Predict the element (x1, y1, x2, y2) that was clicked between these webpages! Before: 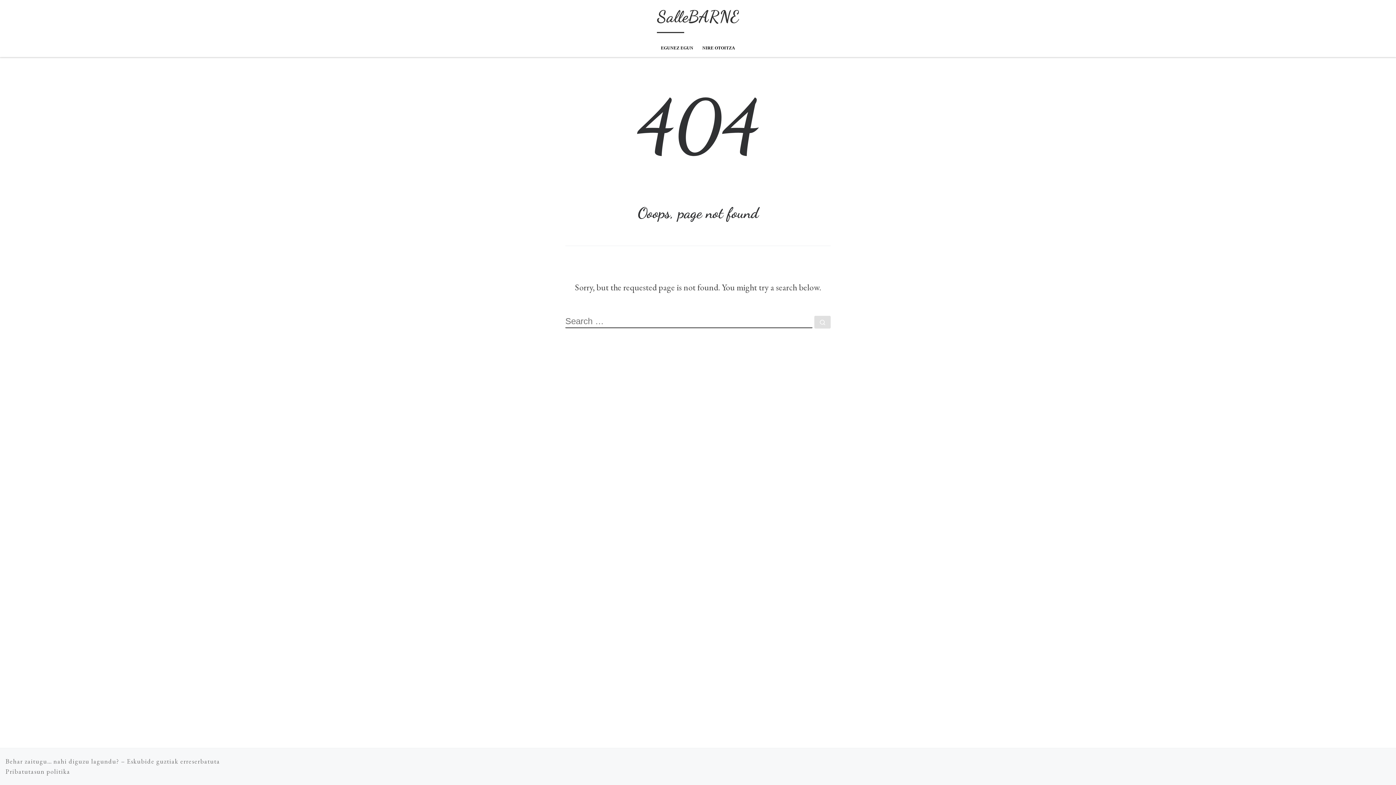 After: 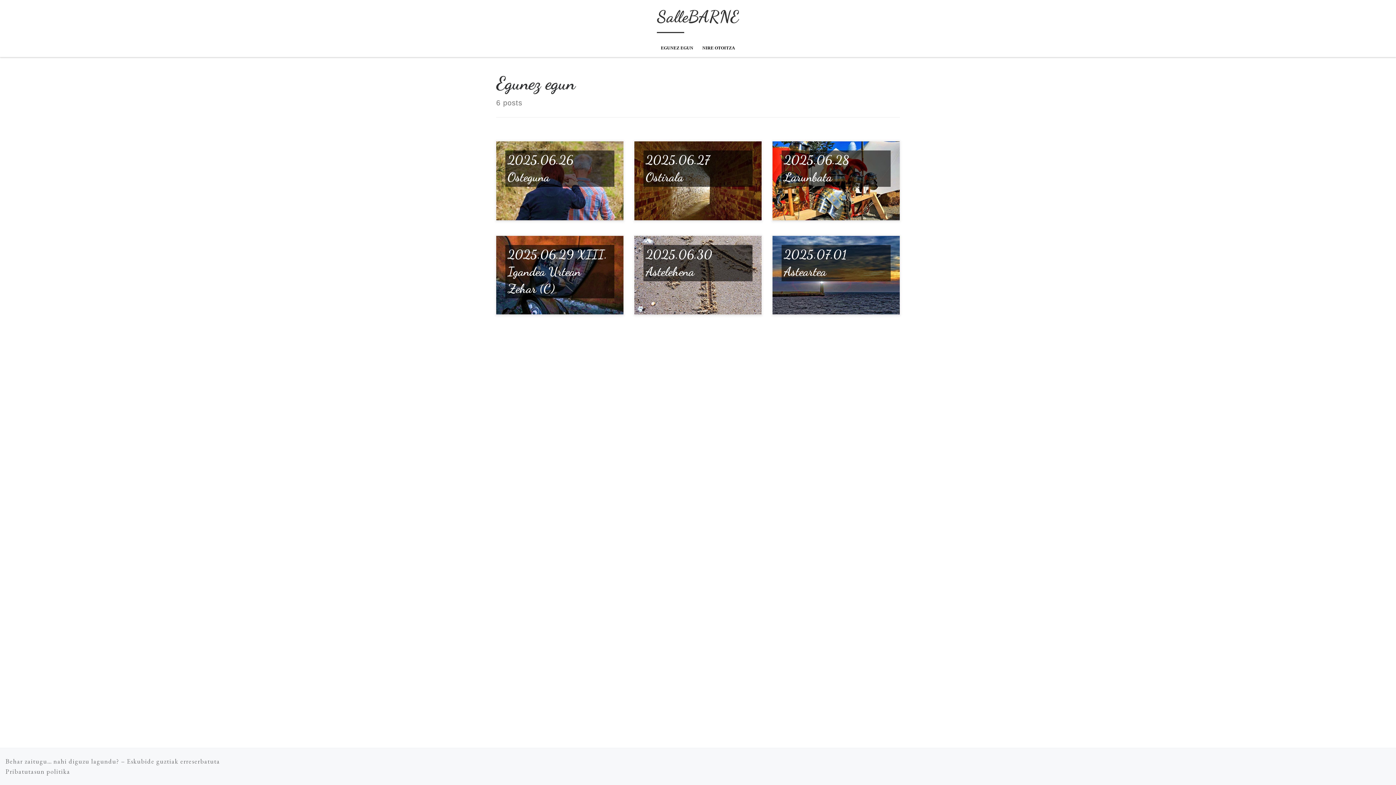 Action: bbox: (658, 39, 695, 57) label: EGUNEZ EGUN